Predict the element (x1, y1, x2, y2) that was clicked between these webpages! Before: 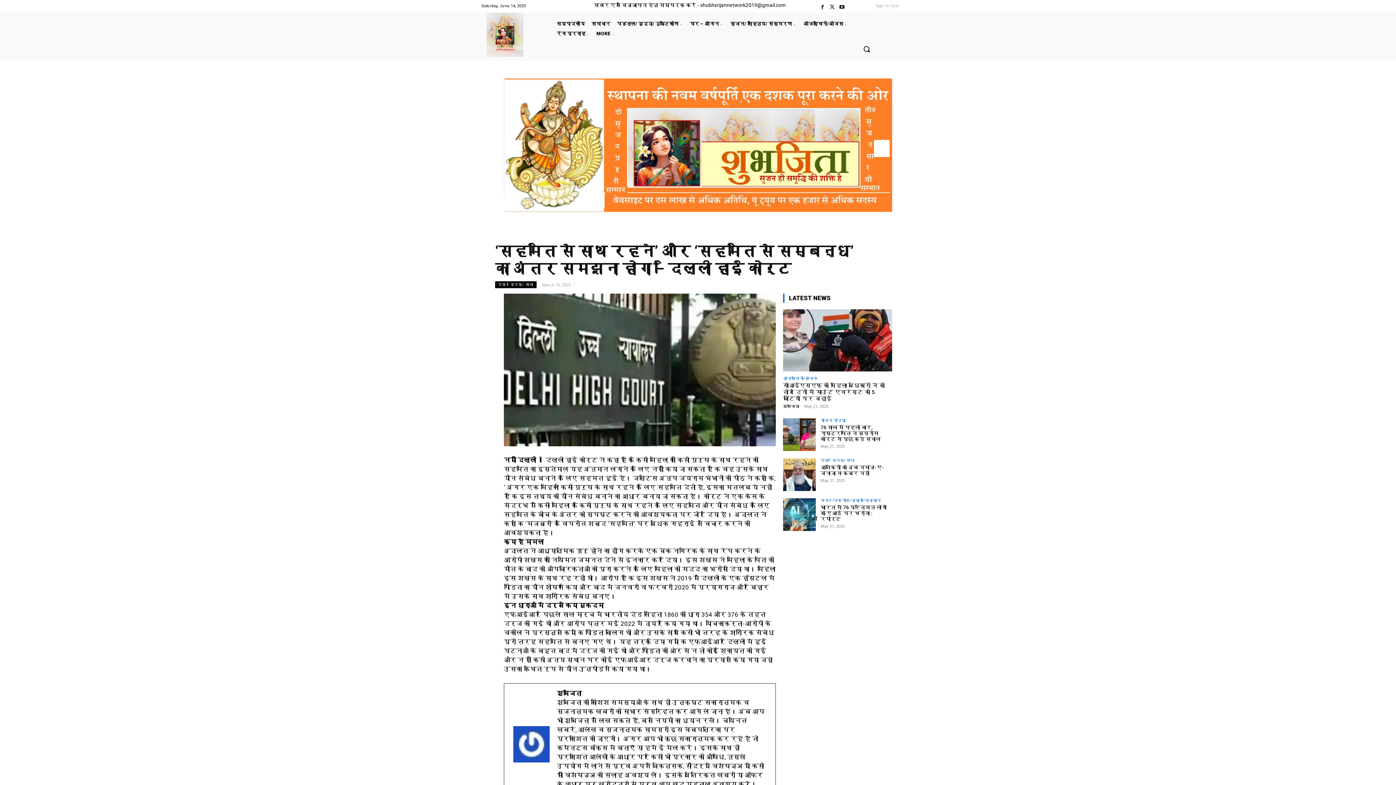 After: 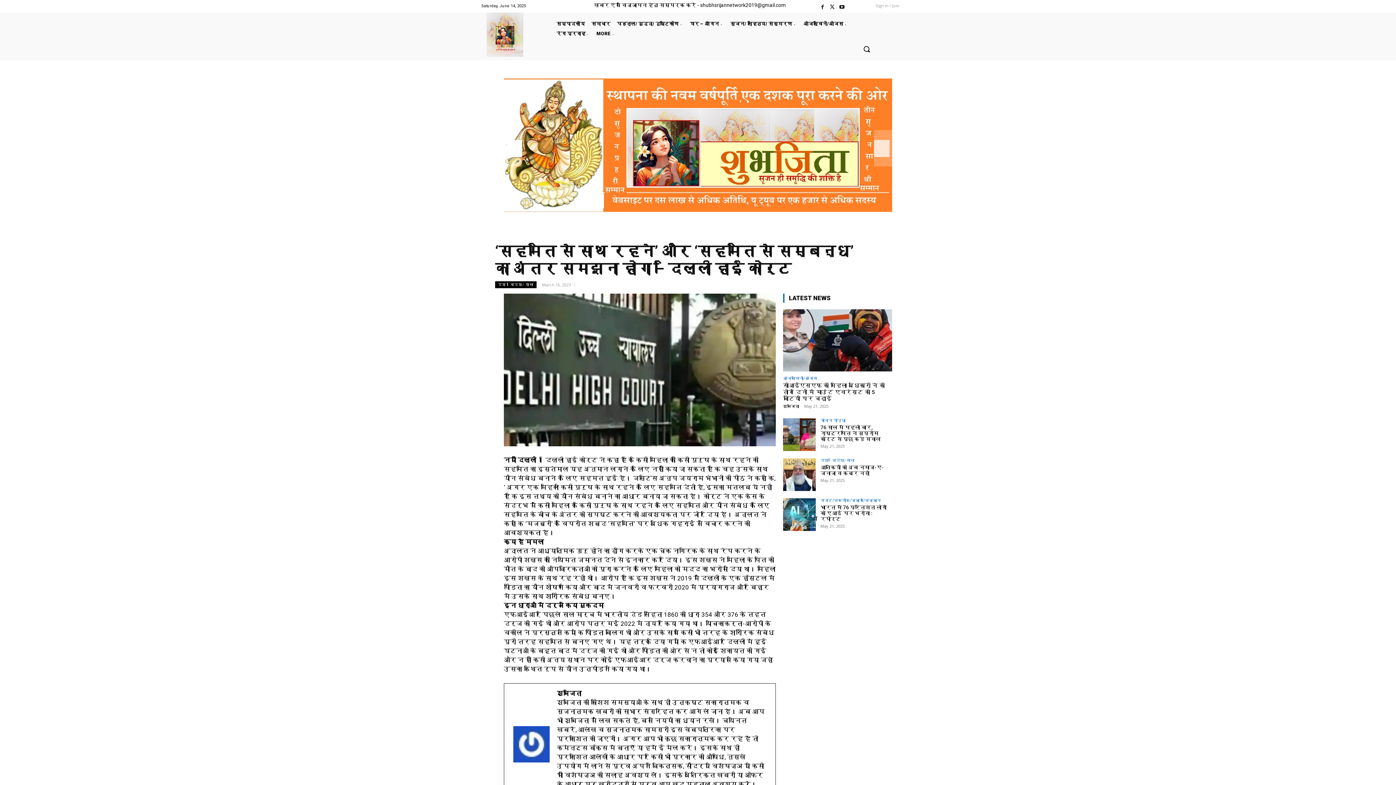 Action: label: Previous bbox: (504, 130, 522, 166)